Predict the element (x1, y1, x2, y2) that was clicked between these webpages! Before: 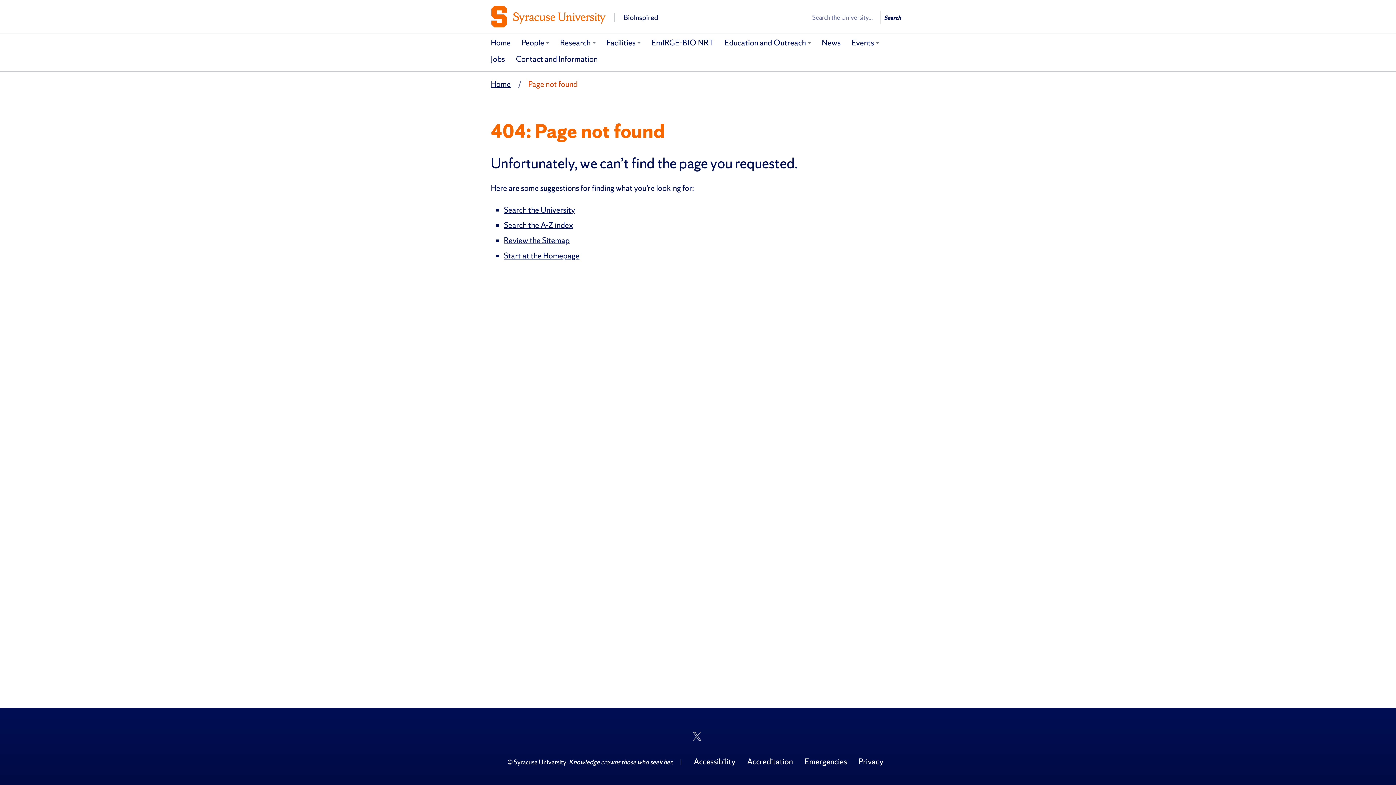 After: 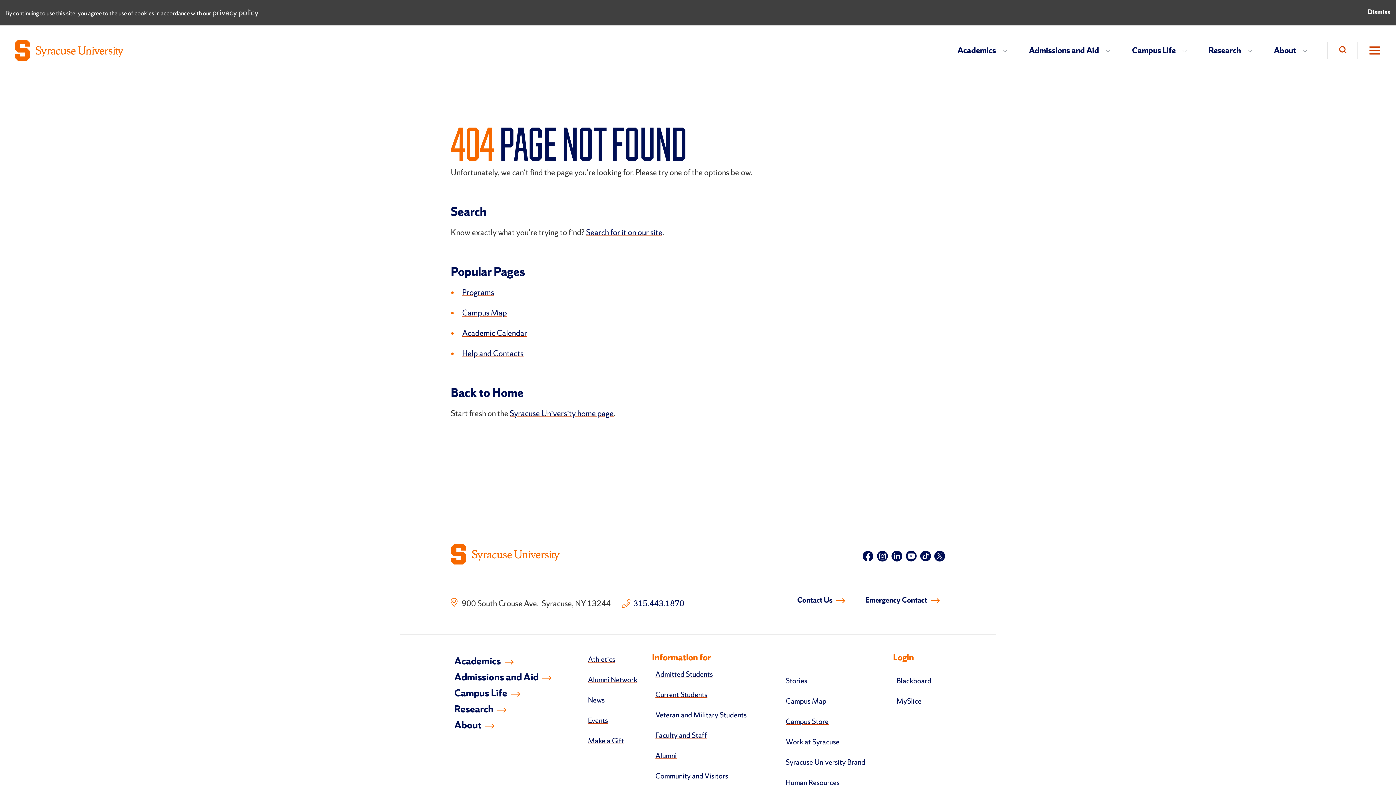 Action: bbox: (504, 235, 569, 245) label: Review the Sitemap